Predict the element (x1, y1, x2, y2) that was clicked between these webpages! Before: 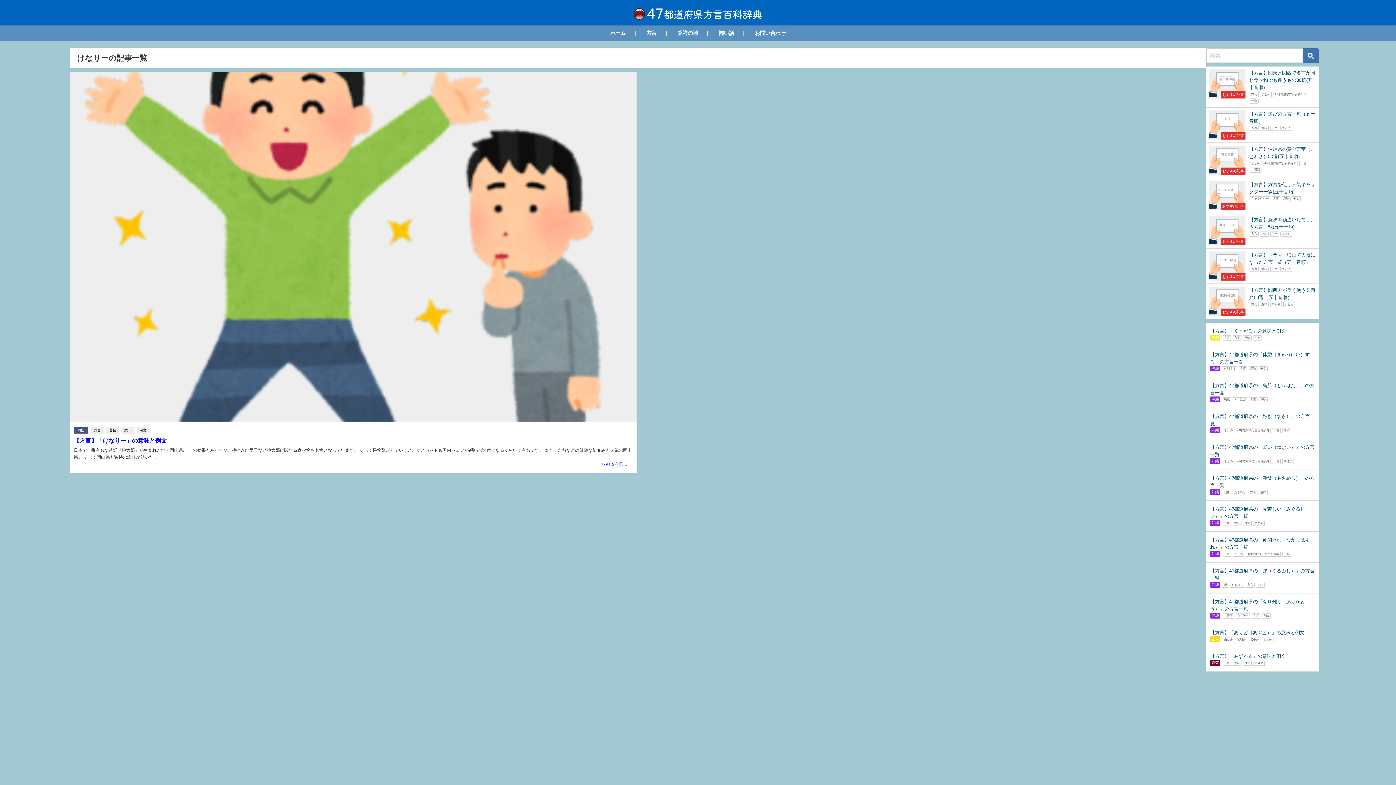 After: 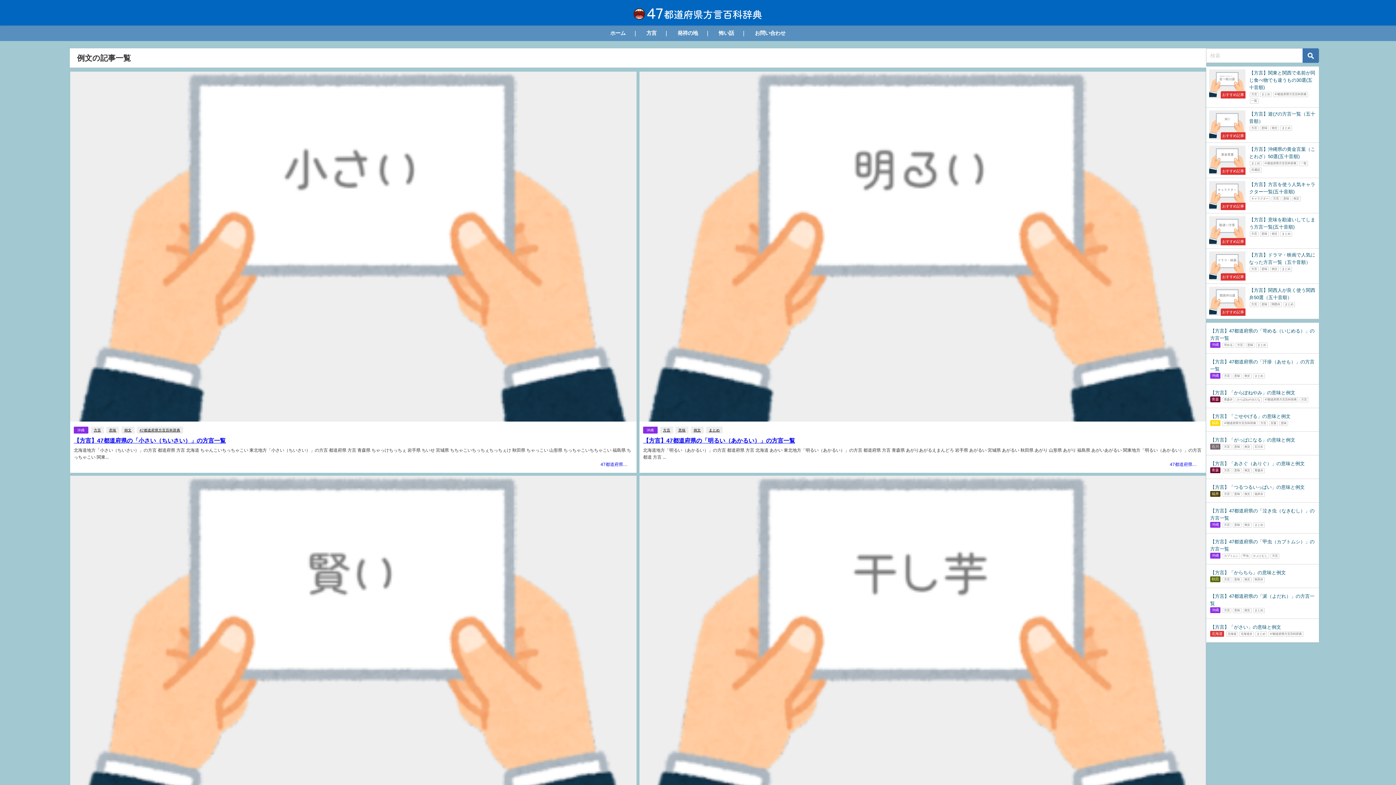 Action: label: 例文 bbox: (136, 426, 149, 433)